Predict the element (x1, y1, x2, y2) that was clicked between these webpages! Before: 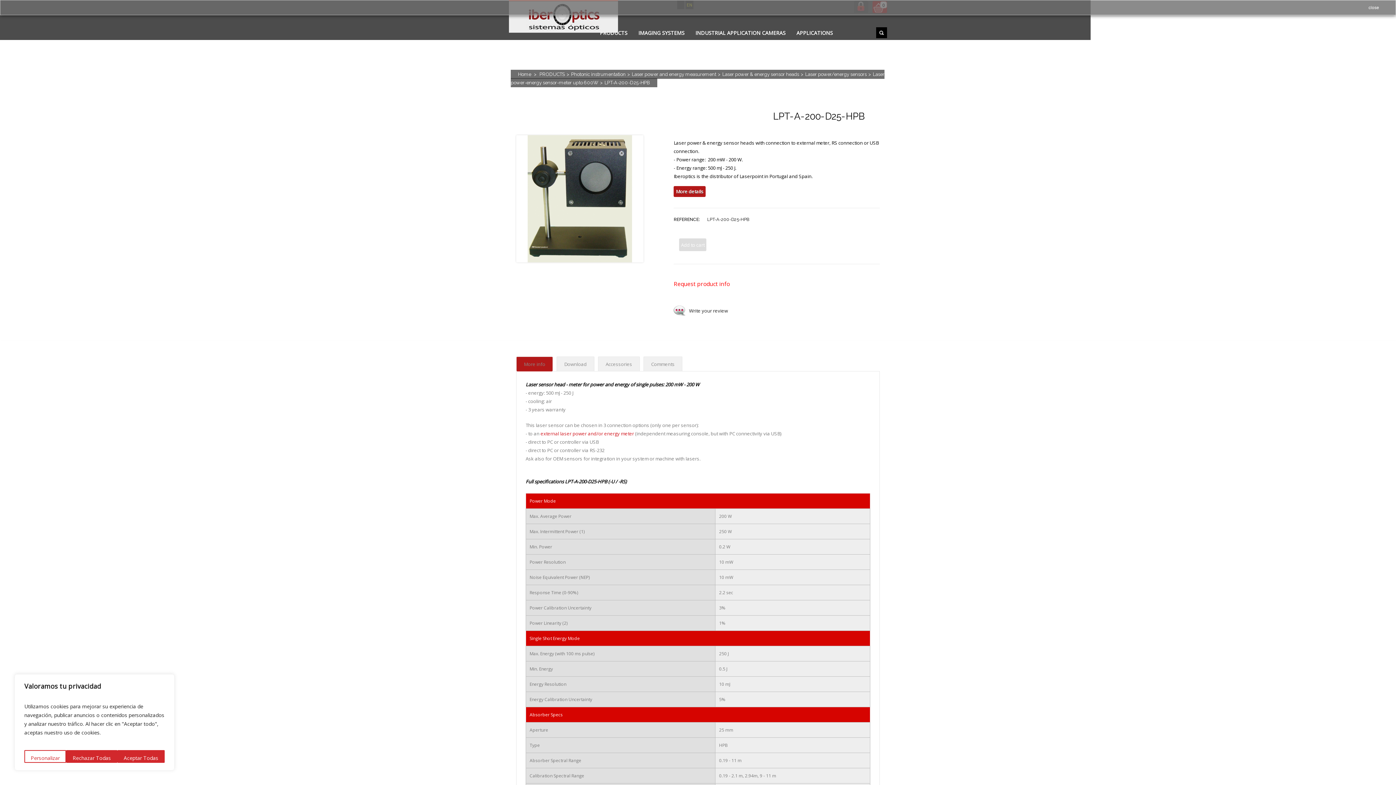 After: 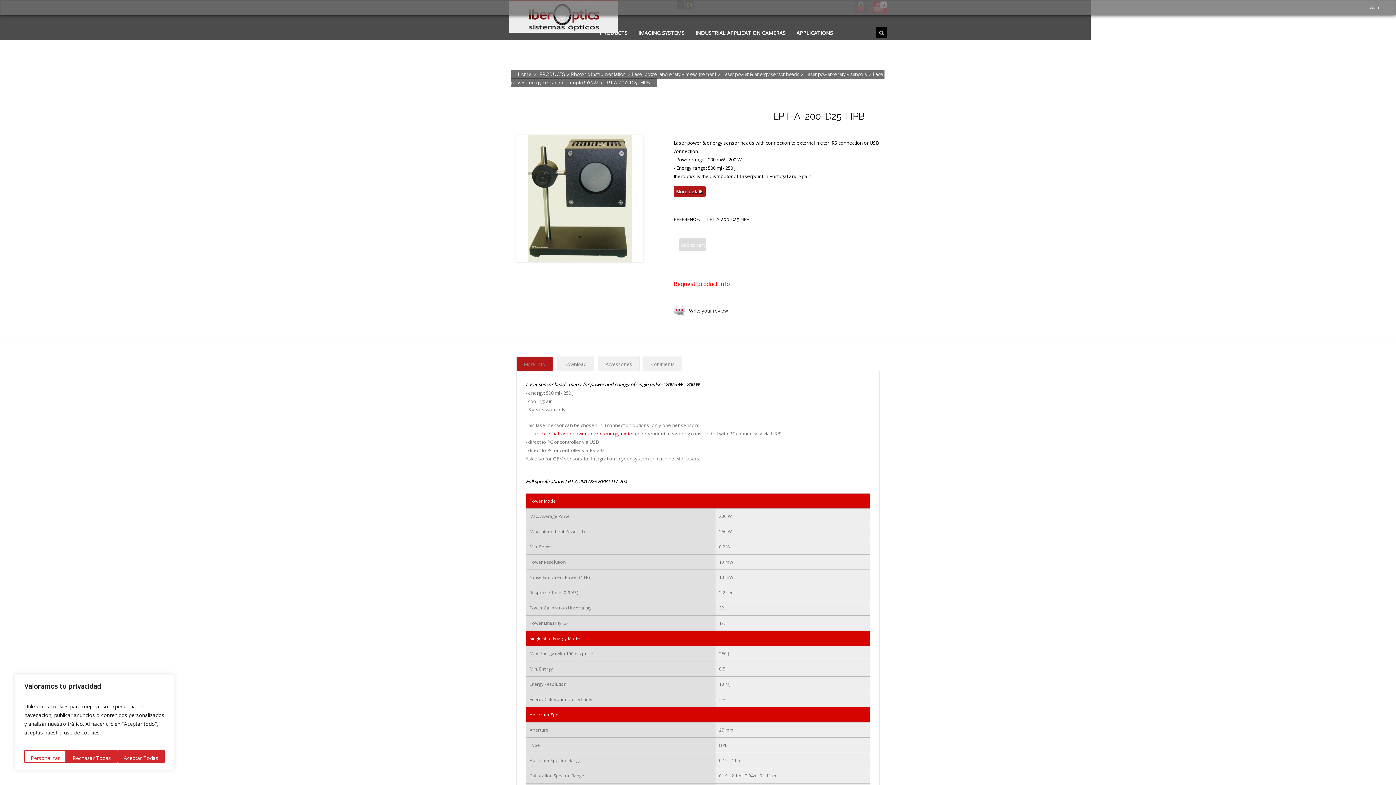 Action: label: external laser power and/or energy meter bbox: (540, 430, 634, 437)